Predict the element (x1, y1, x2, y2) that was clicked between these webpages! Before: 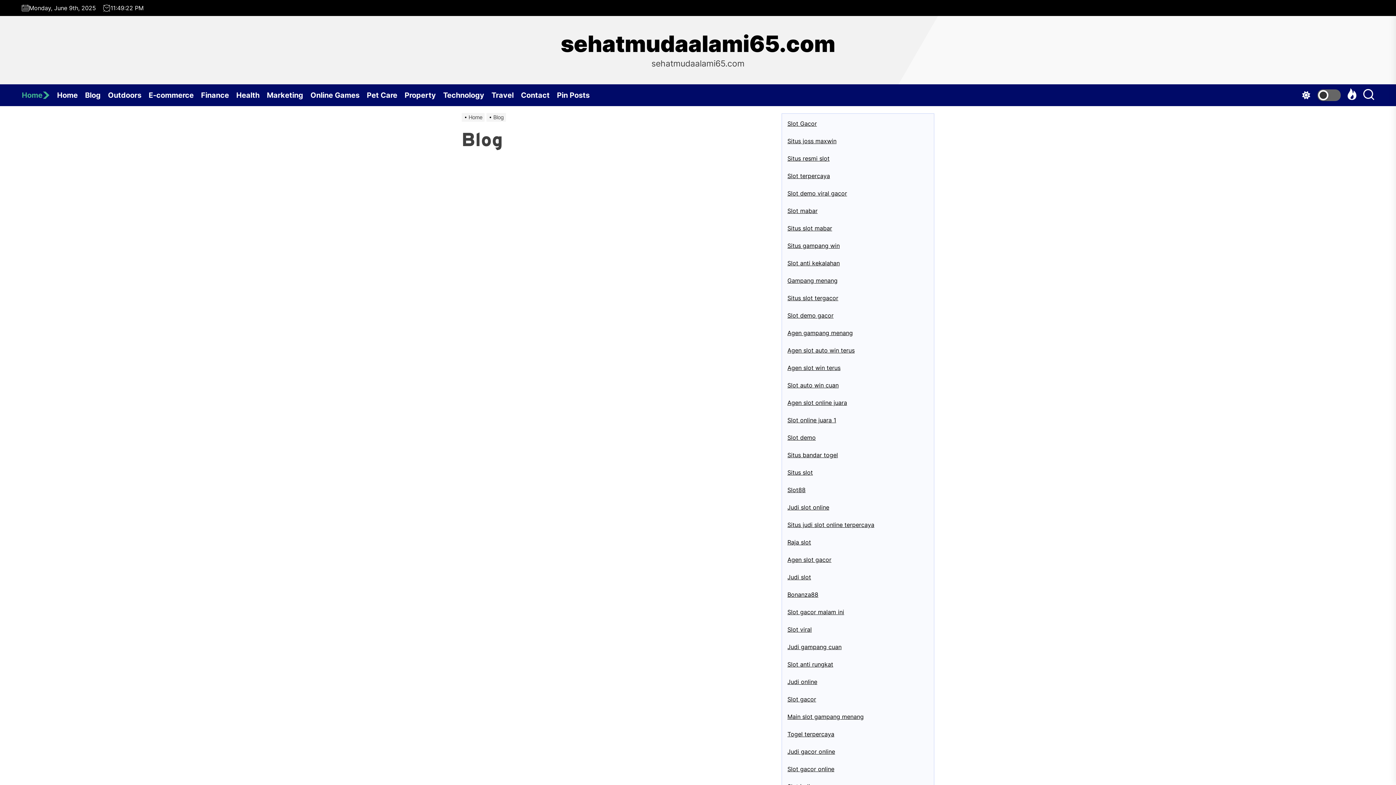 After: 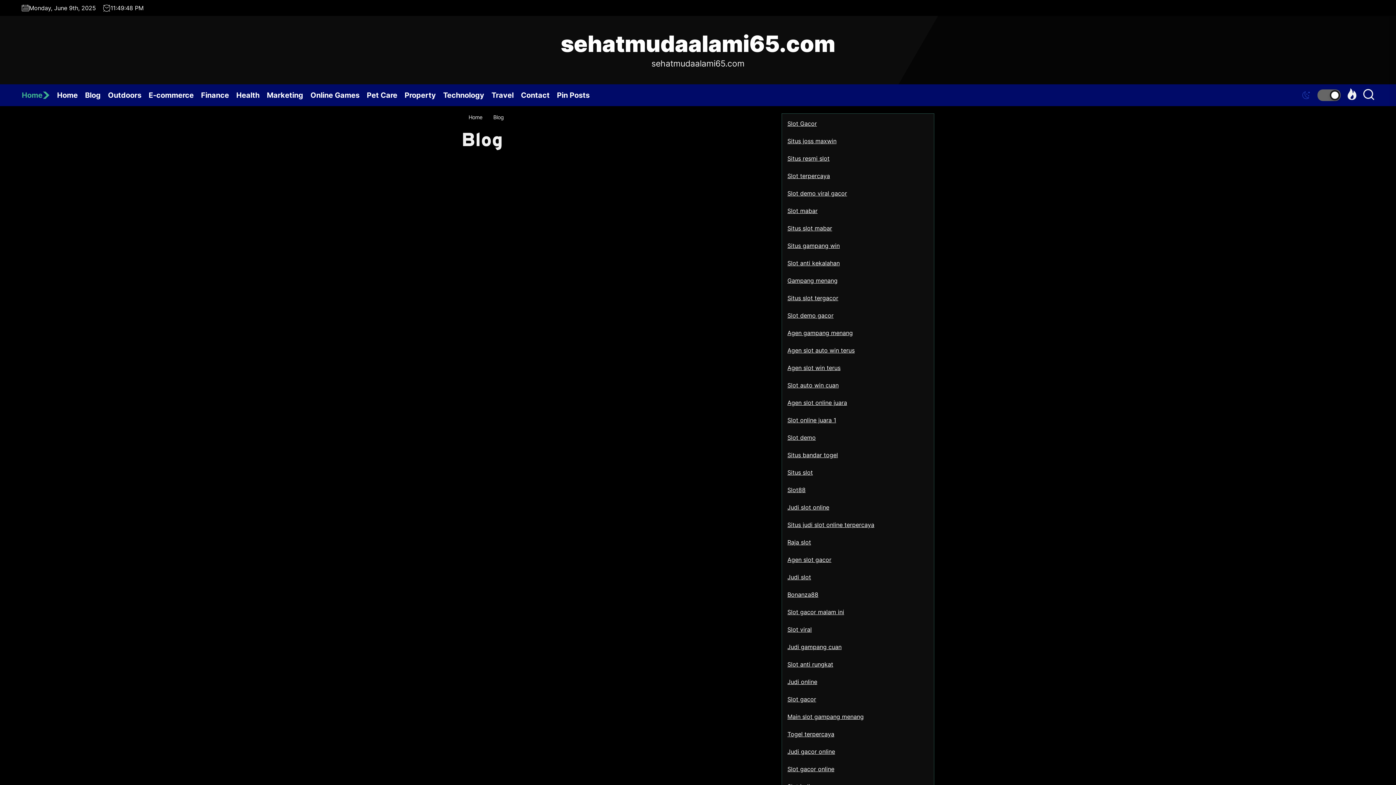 Action: bbox: (1302, 88, 1341, 102)